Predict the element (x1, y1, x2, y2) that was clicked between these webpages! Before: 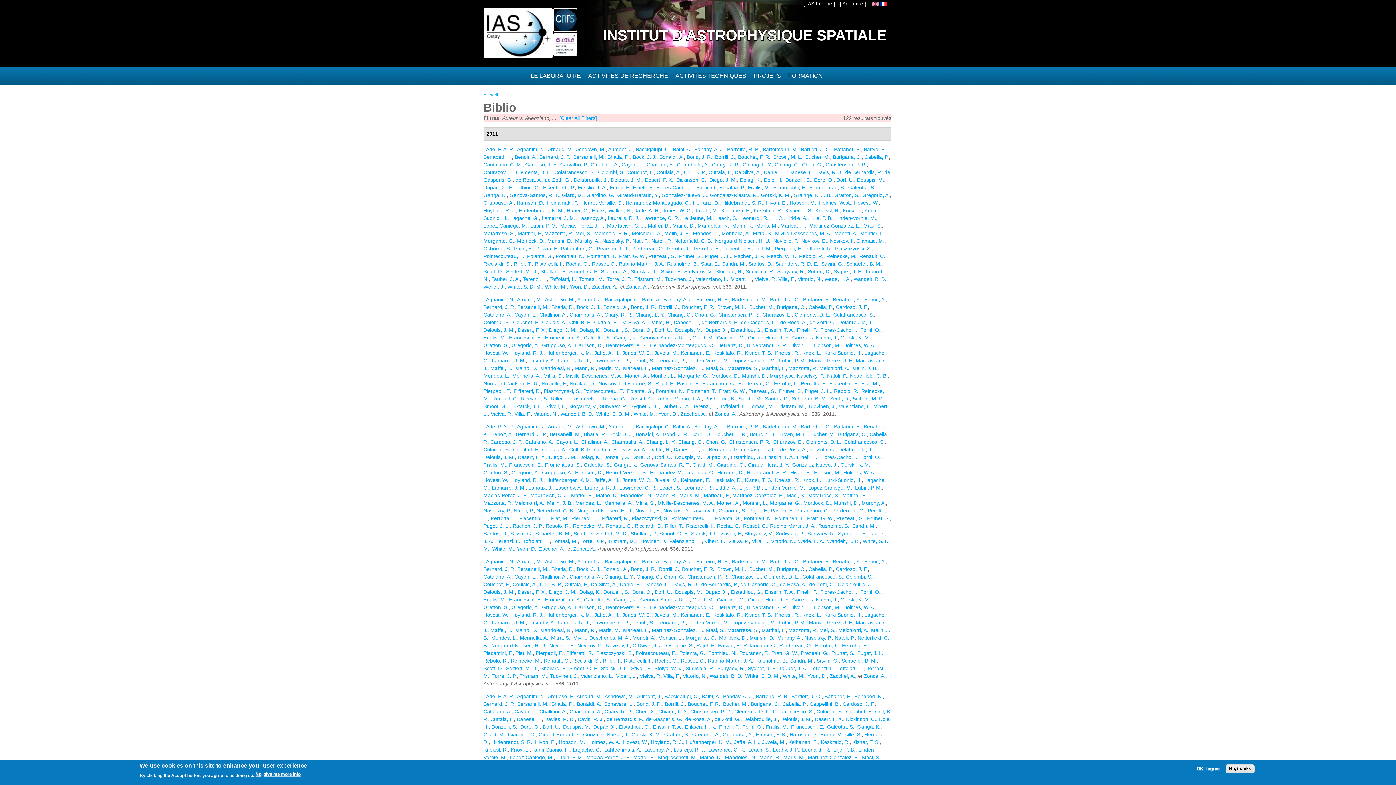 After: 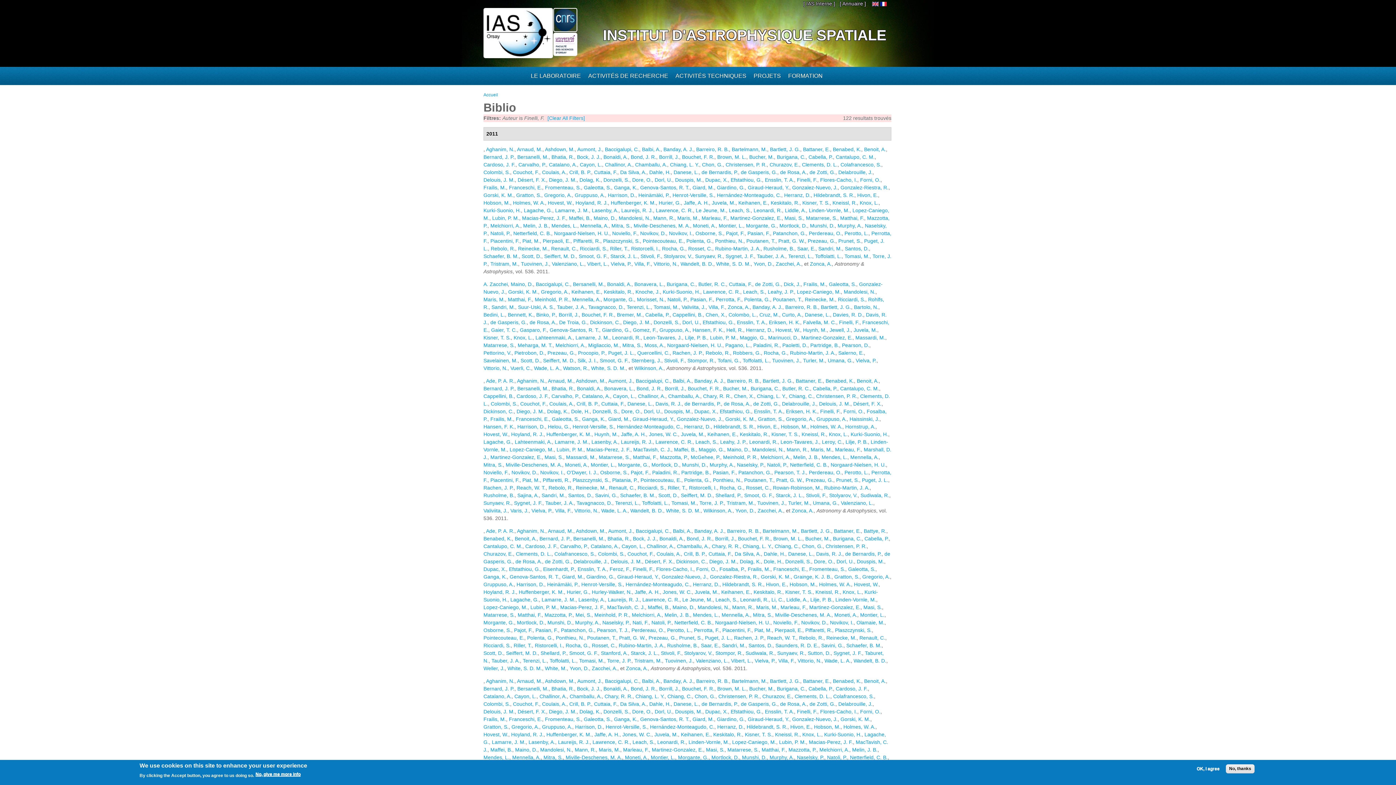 Action: label: Finelli, F. bbox: (797, 589, 817, 595)